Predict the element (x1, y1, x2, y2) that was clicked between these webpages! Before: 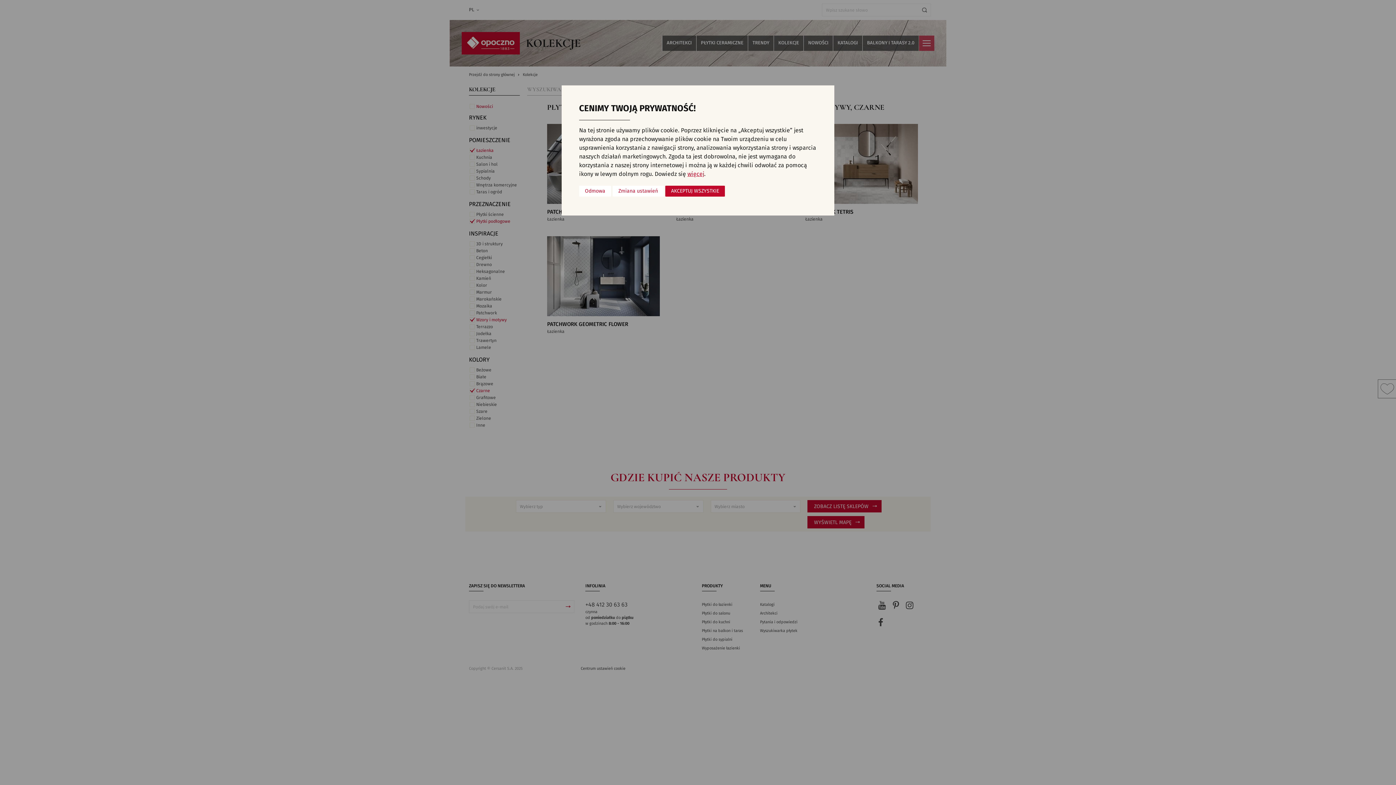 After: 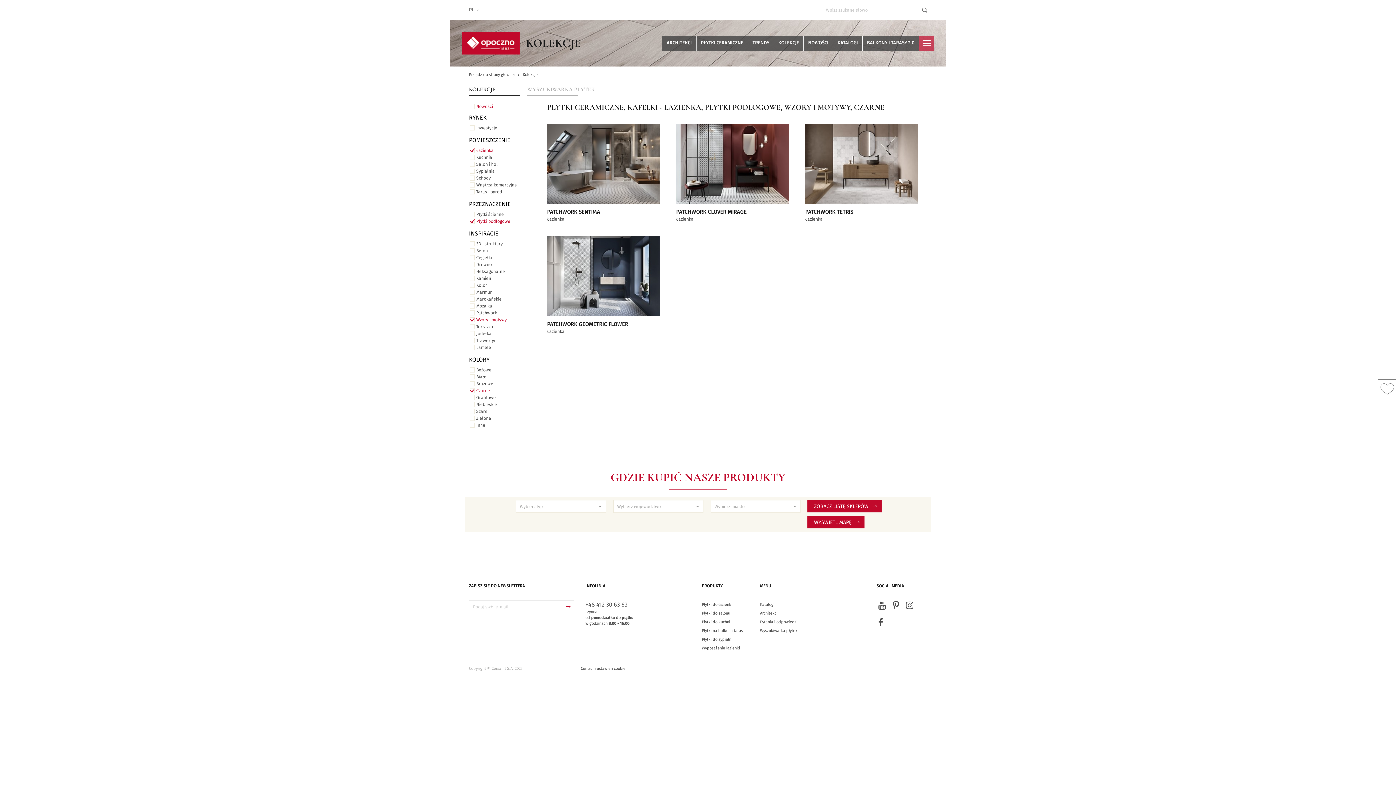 Action: label: Odmowa bbox: (579, 185, 611, 196)